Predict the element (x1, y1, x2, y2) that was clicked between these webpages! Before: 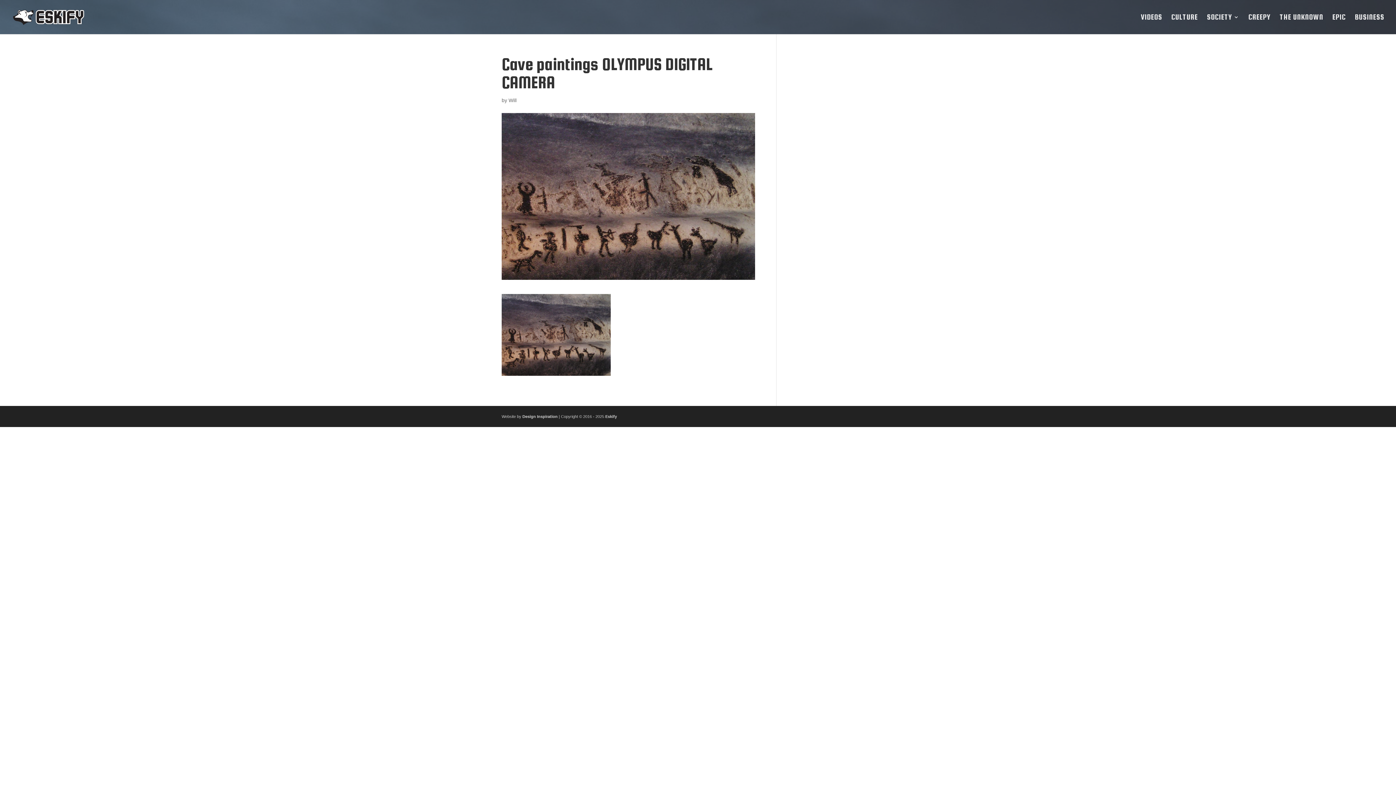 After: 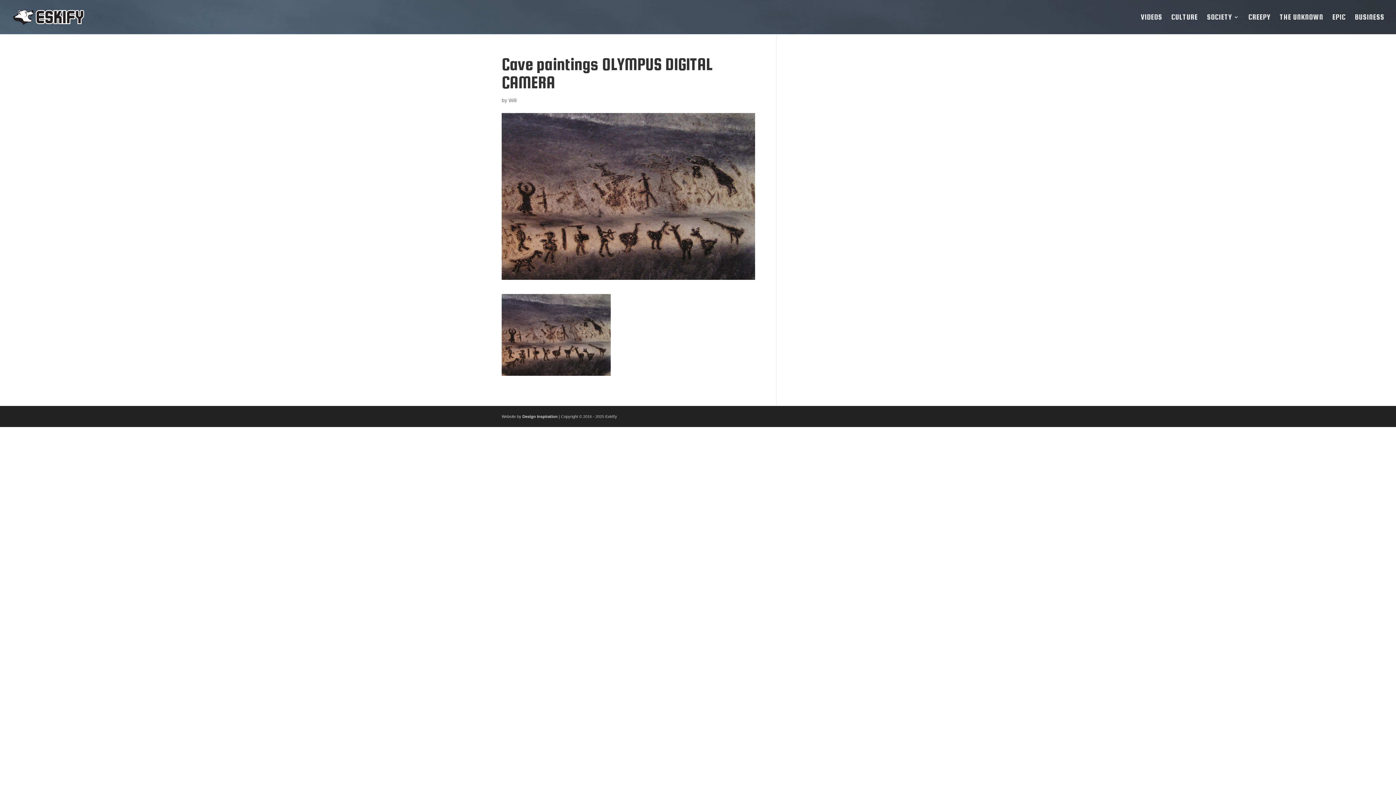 Action: label: Eskify bbox: (605, 414, 617, 419)